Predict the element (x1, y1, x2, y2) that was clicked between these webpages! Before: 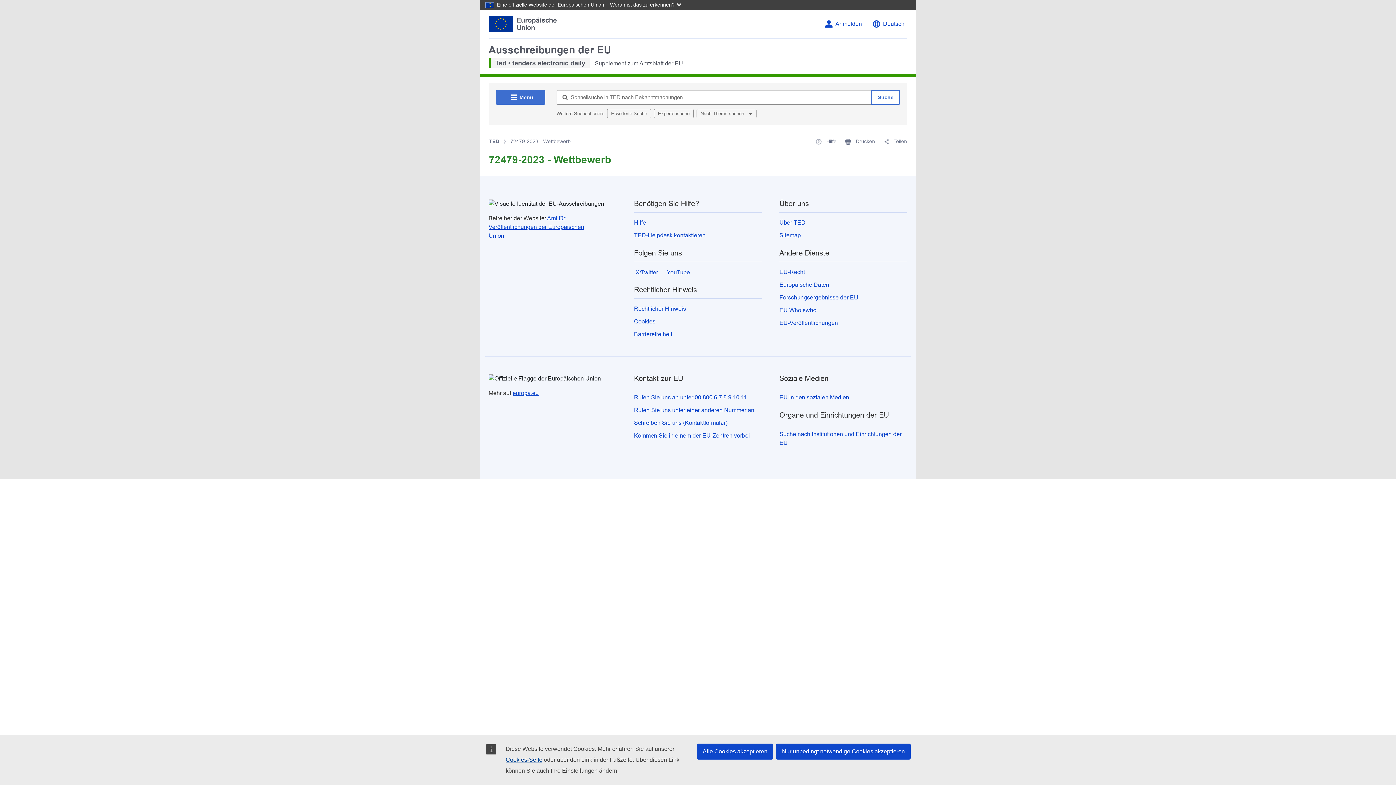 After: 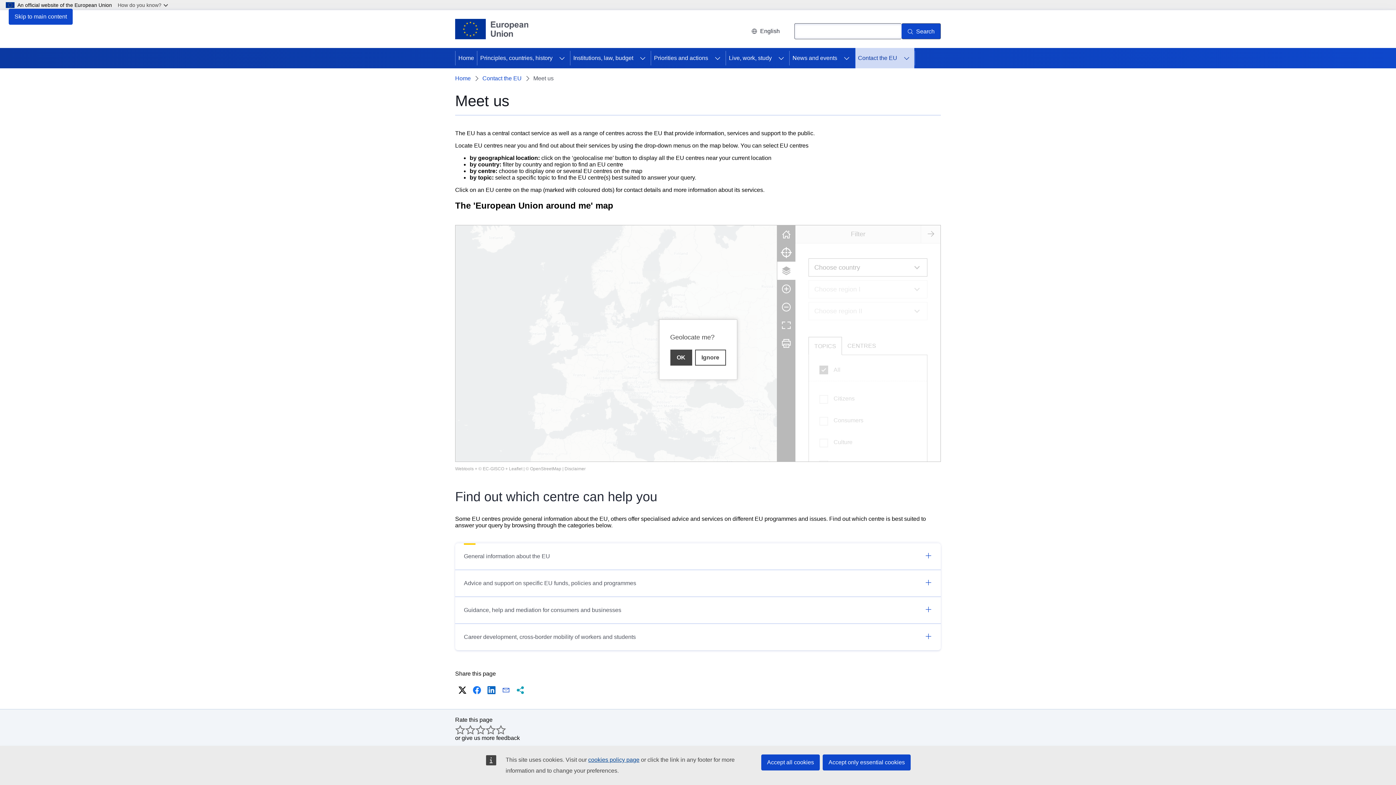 Action: bbox: (634, 432, 750, 438) label: Kommen Sie in einem der EU-Zentren vorbei